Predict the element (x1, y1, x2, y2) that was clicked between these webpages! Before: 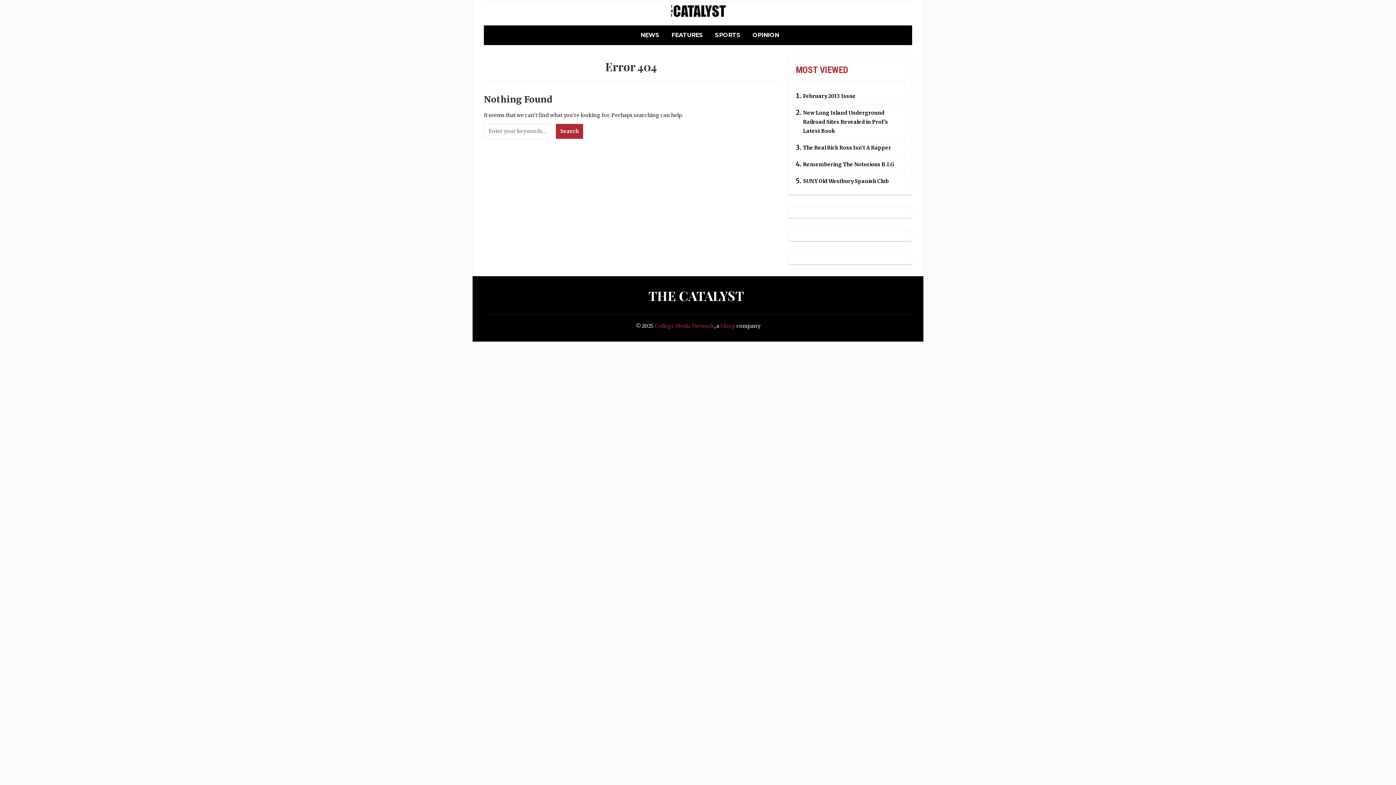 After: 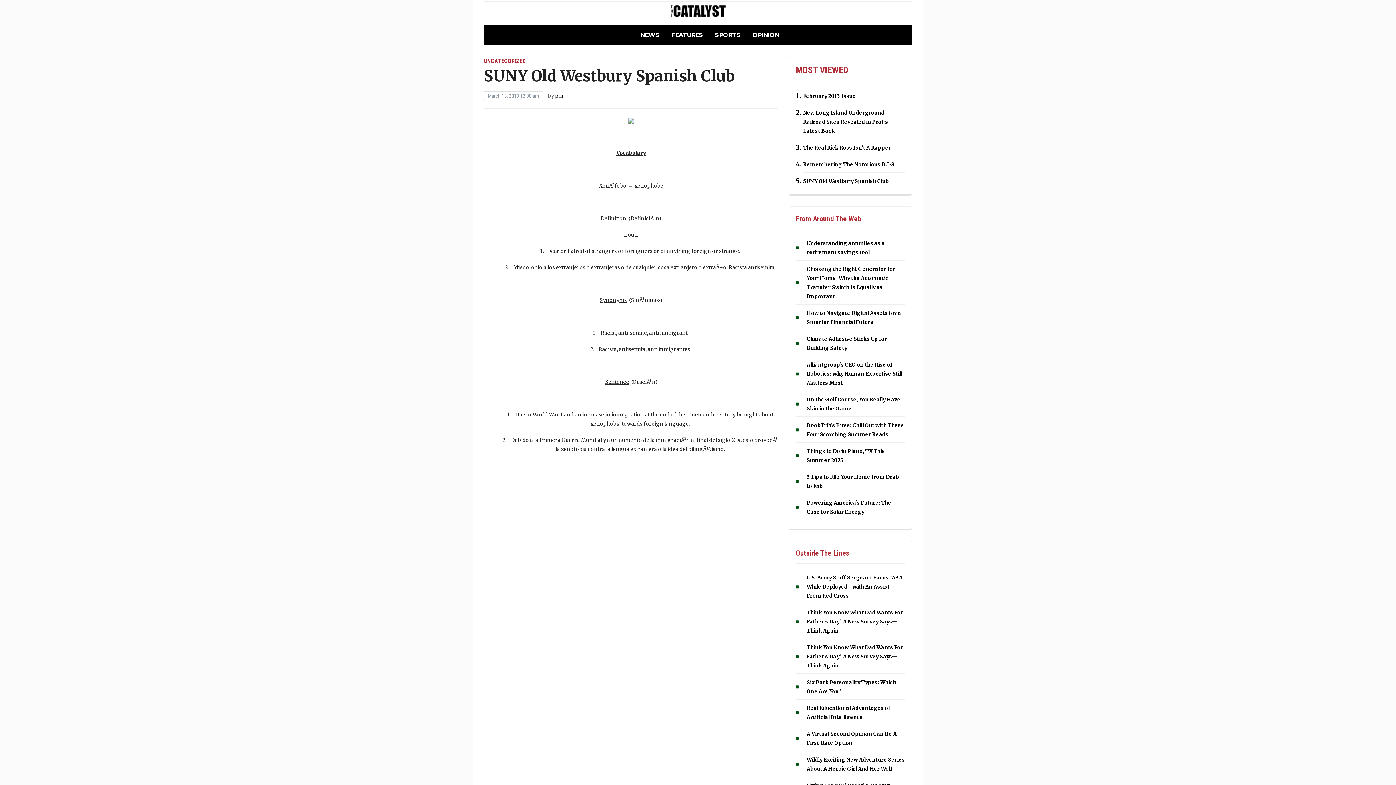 Action: bbox: (803, 178, 889, 184) label: SUNY Old Westbury Spanish Club